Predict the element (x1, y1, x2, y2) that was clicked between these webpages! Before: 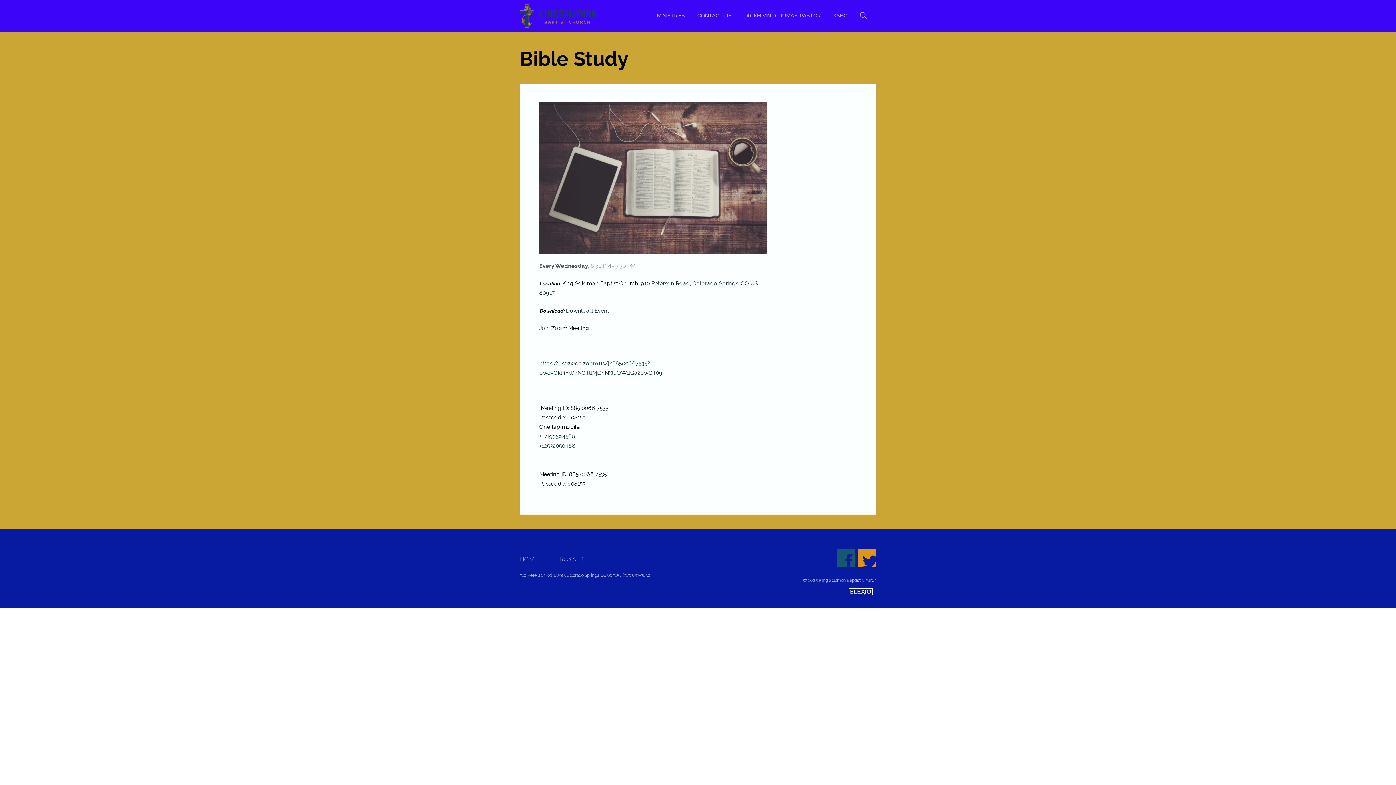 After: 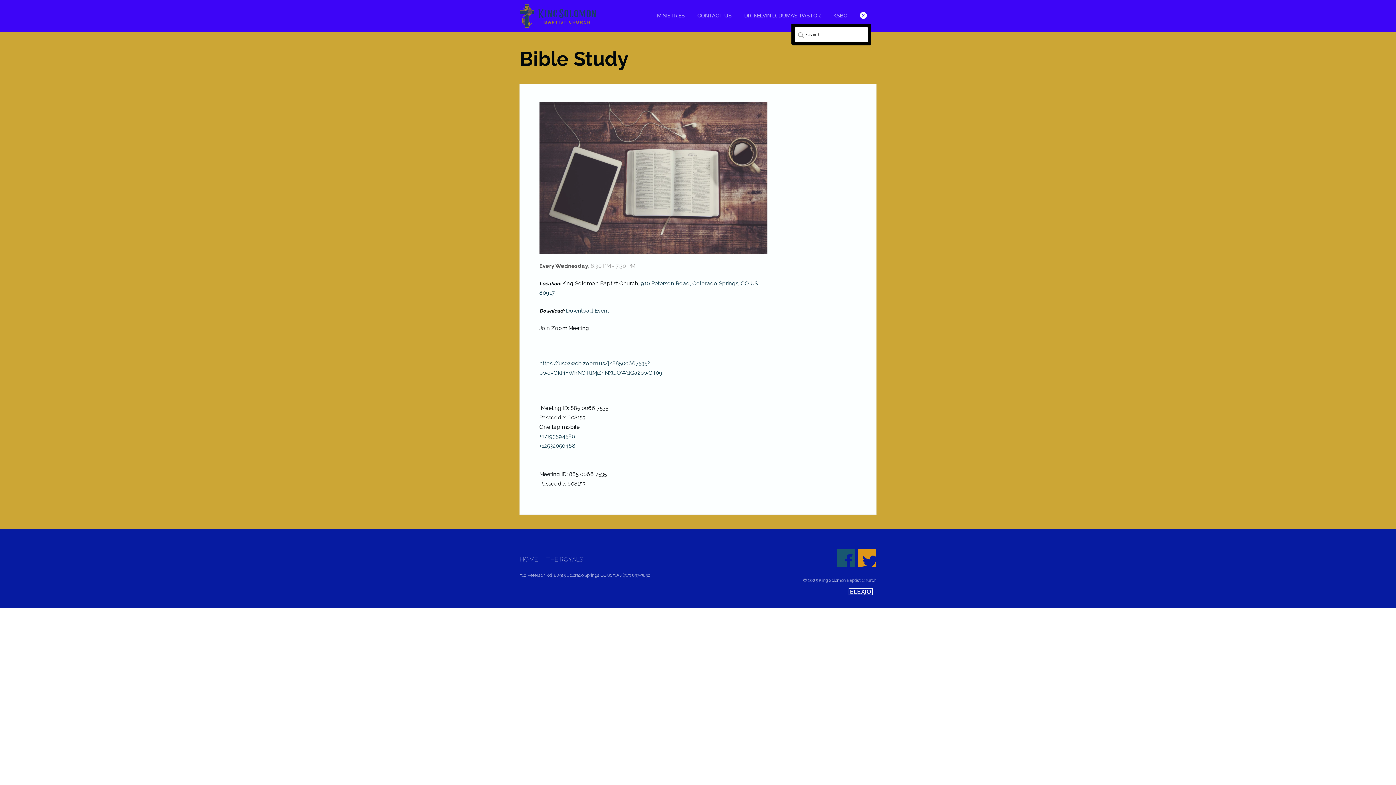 Action: bbox: (860, 6, 867, 26)